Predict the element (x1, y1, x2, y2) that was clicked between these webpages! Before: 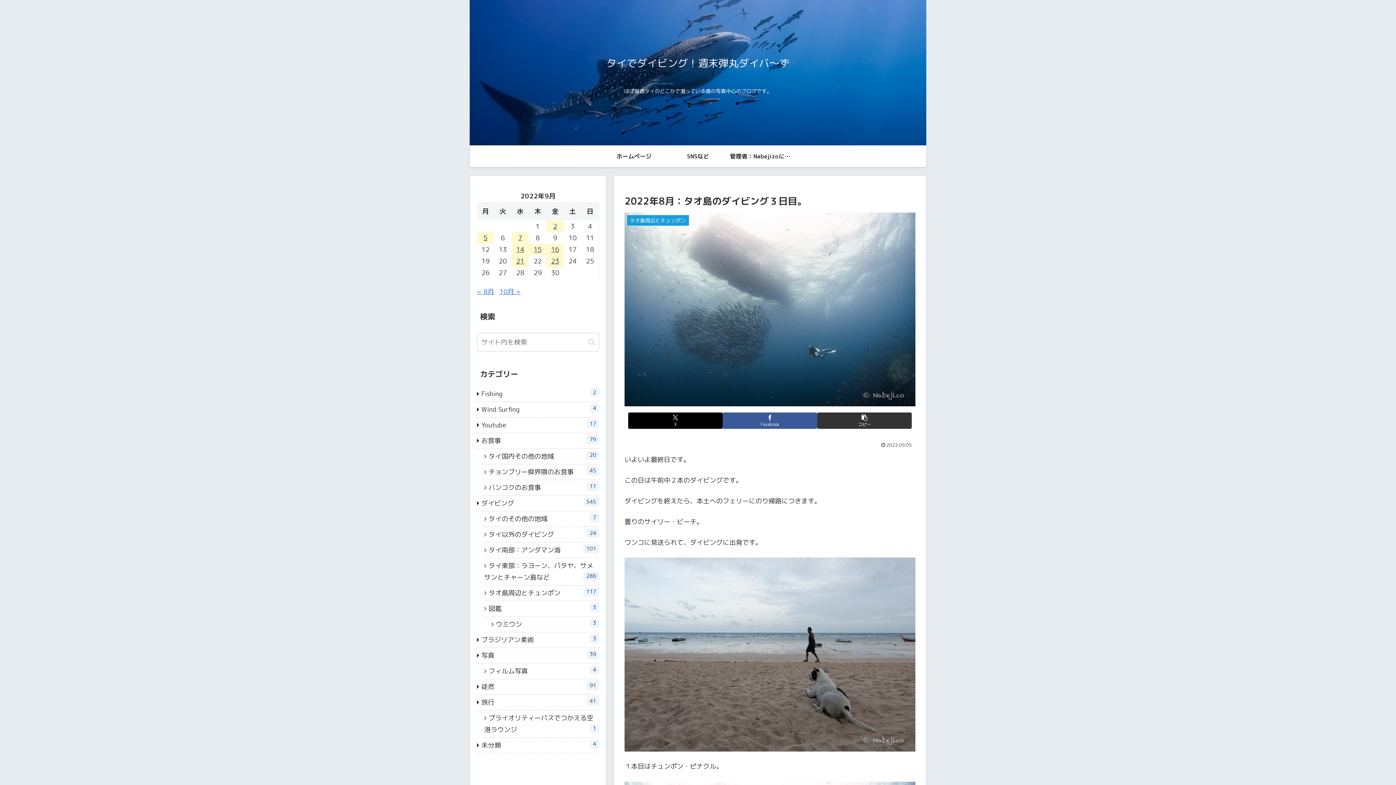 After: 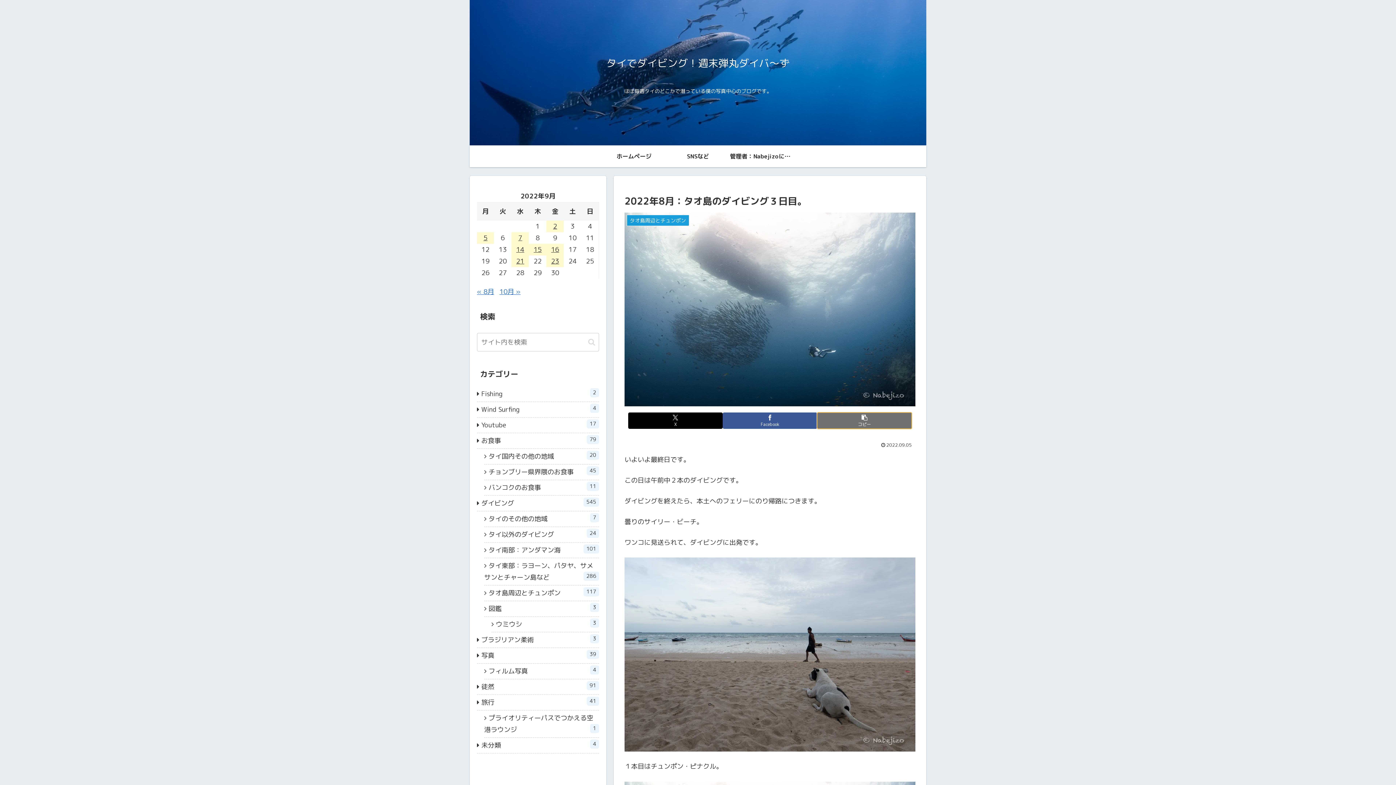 Action: label: タイトルとURLをコピーする bbox: (817, 412, 912, 428)